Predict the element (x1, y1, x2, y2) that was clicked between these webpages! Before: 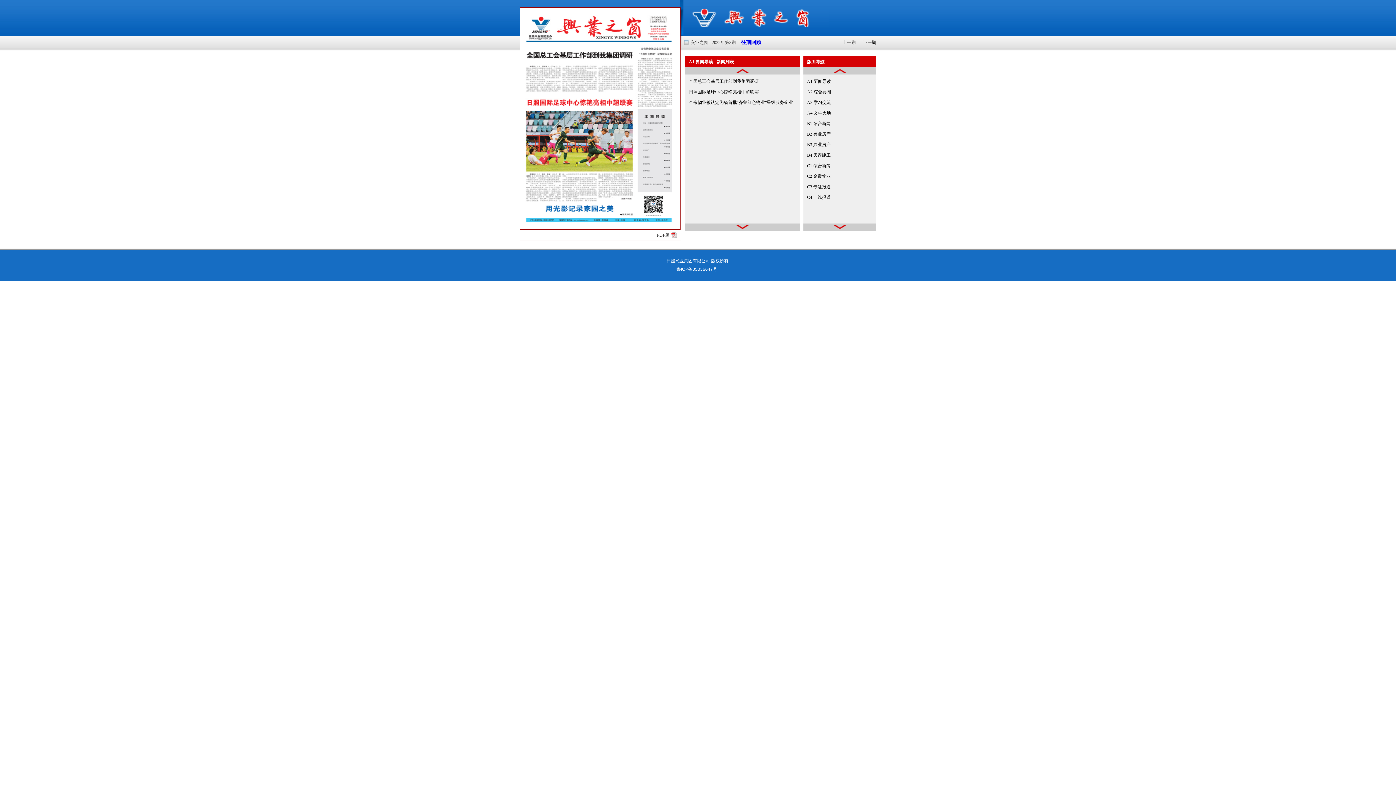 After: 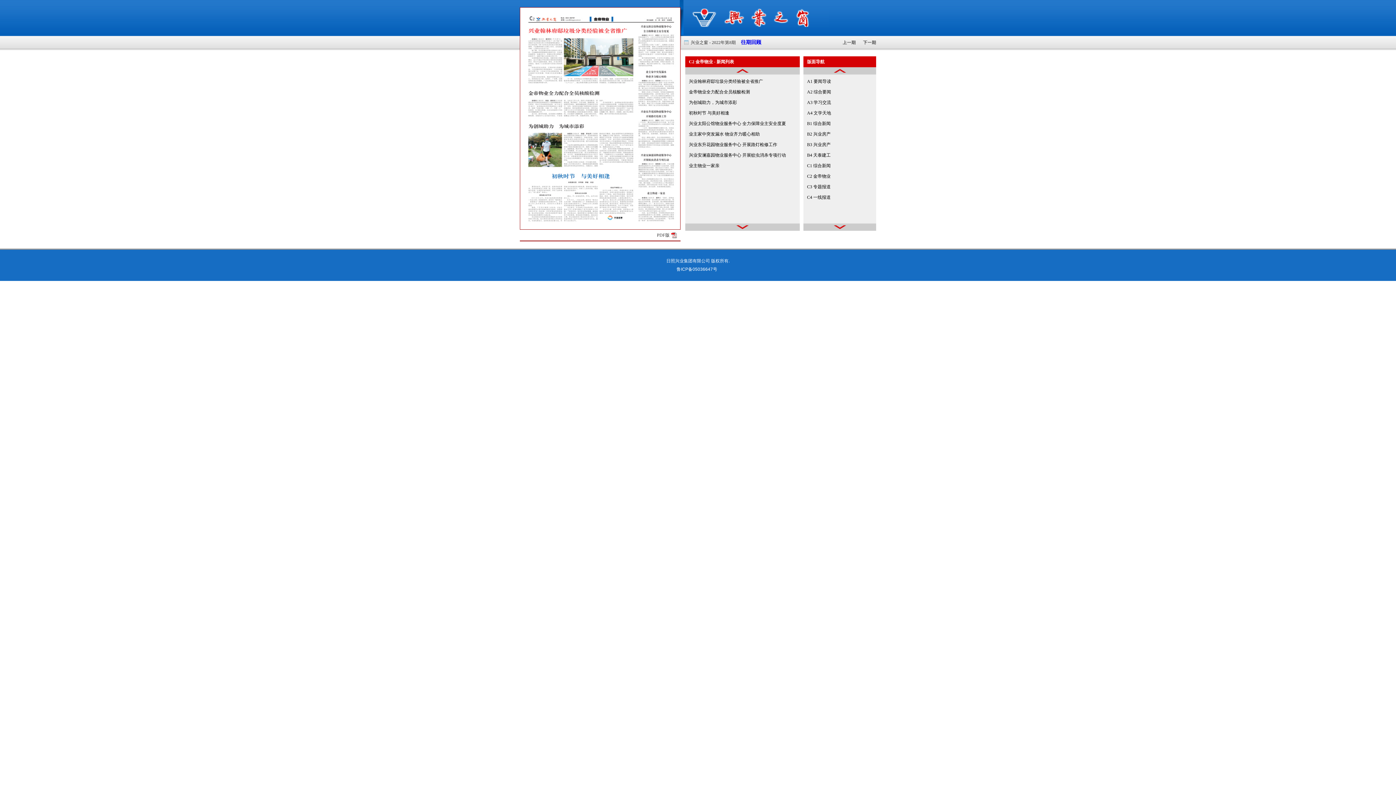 Action: bbox: (807, 173, 830, 178) label: C2 金帝物业